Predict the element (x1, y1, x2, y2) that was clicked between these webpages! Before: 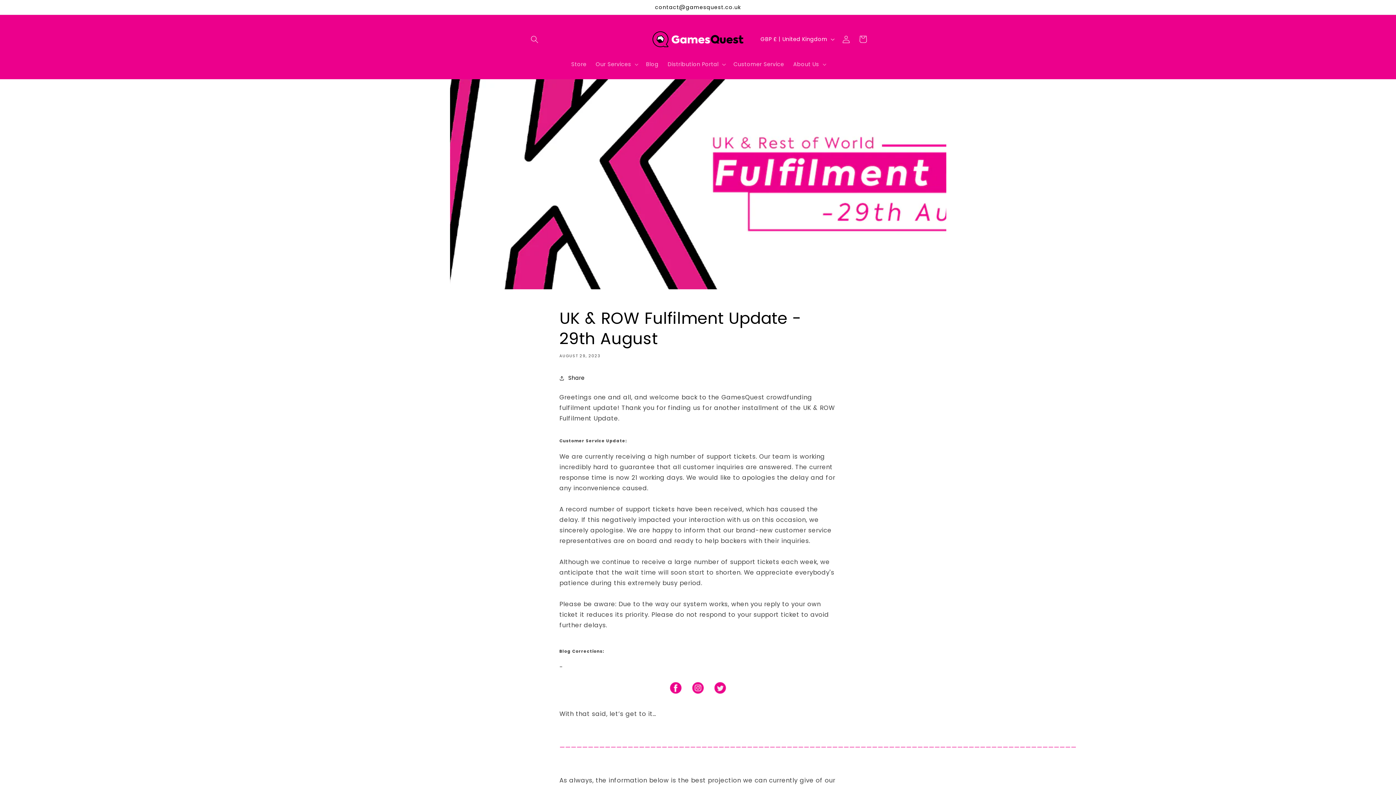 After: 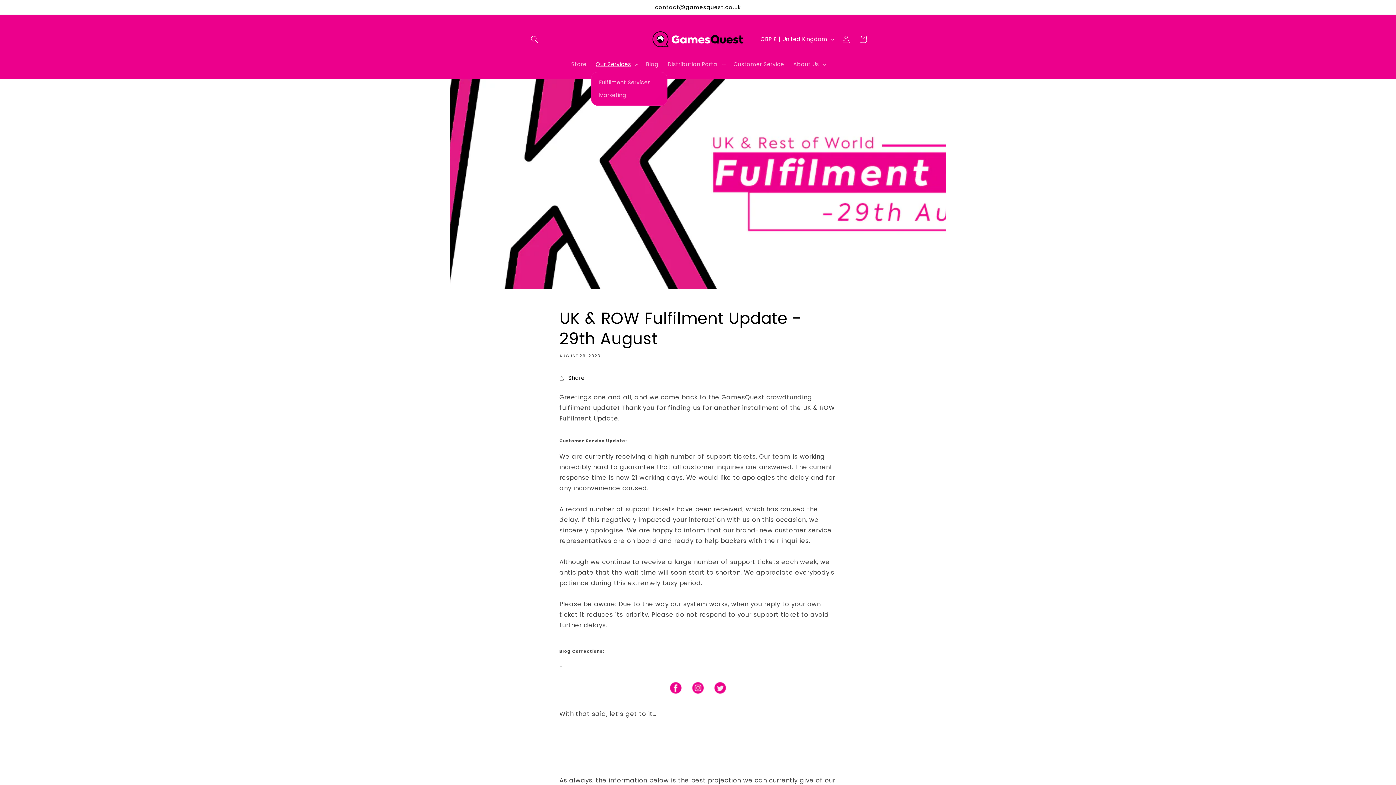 Action: label: Our Services bbox: (591, 56, 641, 72)